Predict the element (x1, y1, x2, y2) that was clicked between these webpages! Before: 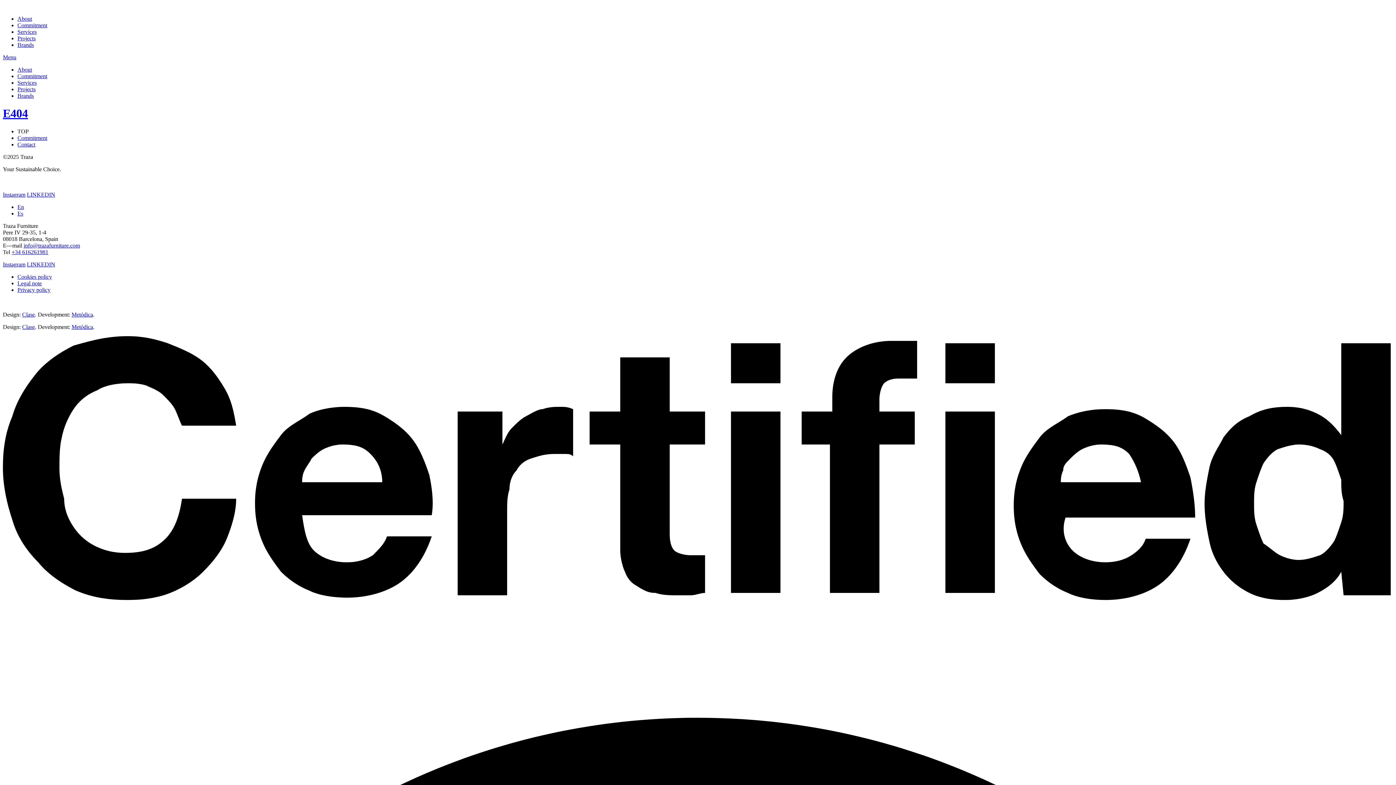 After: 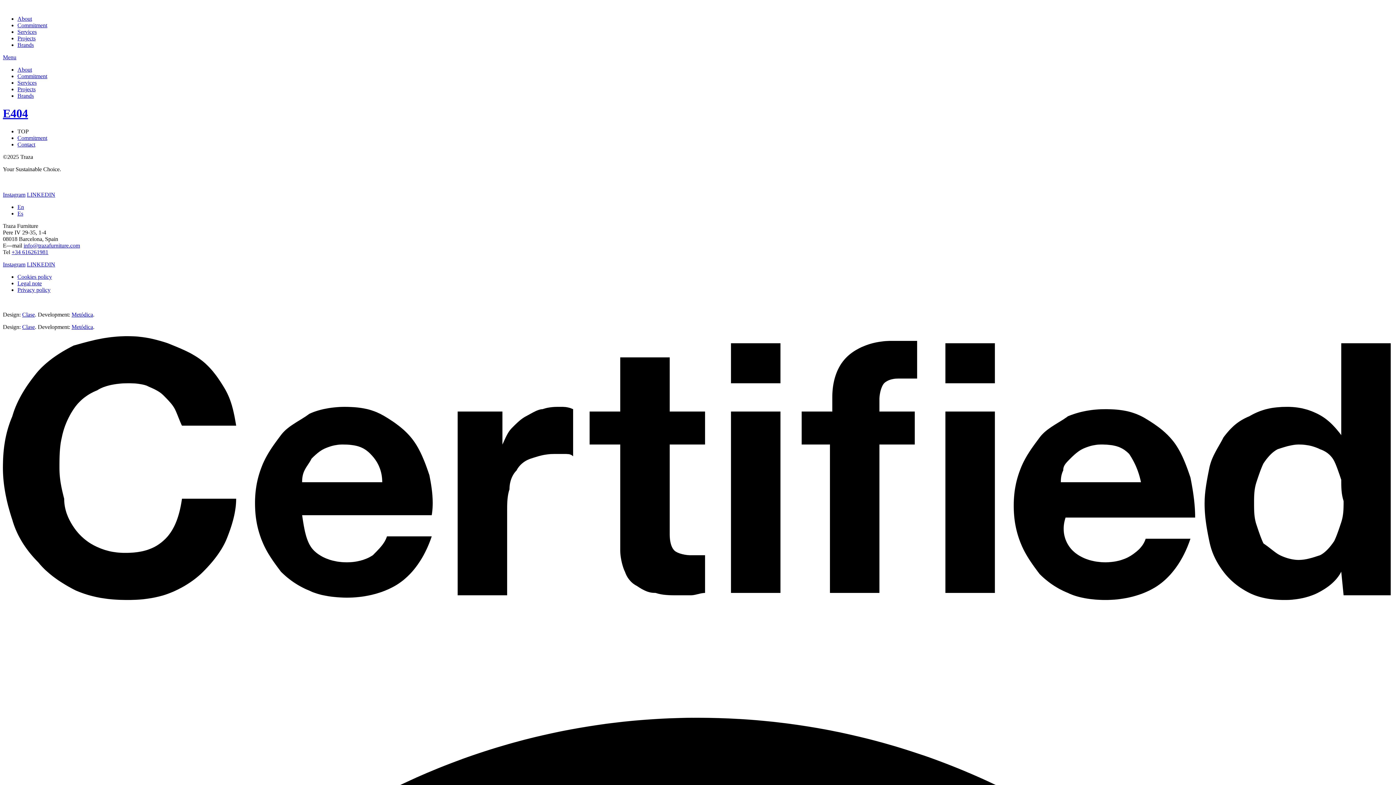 Action: bbox: (2, 54, 16, 60) label: Menu